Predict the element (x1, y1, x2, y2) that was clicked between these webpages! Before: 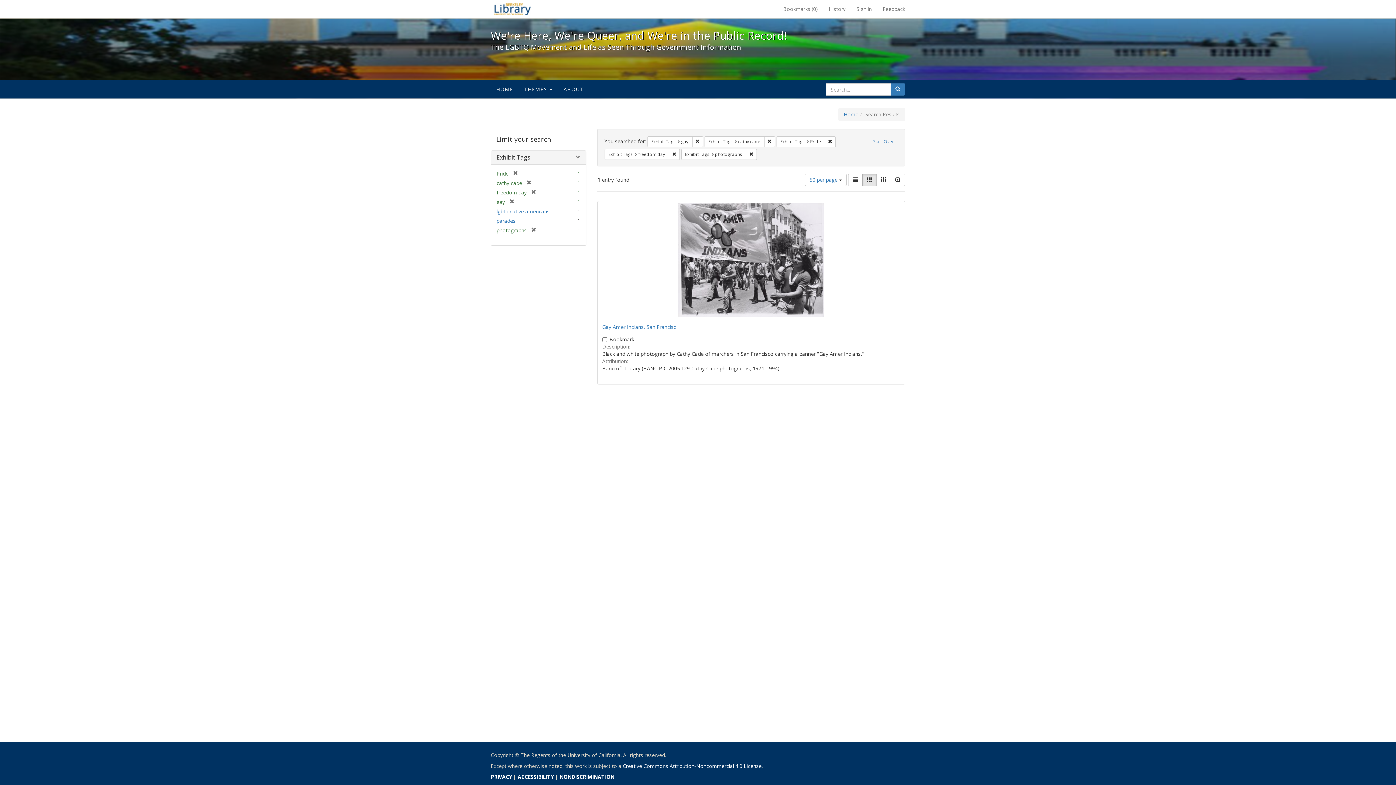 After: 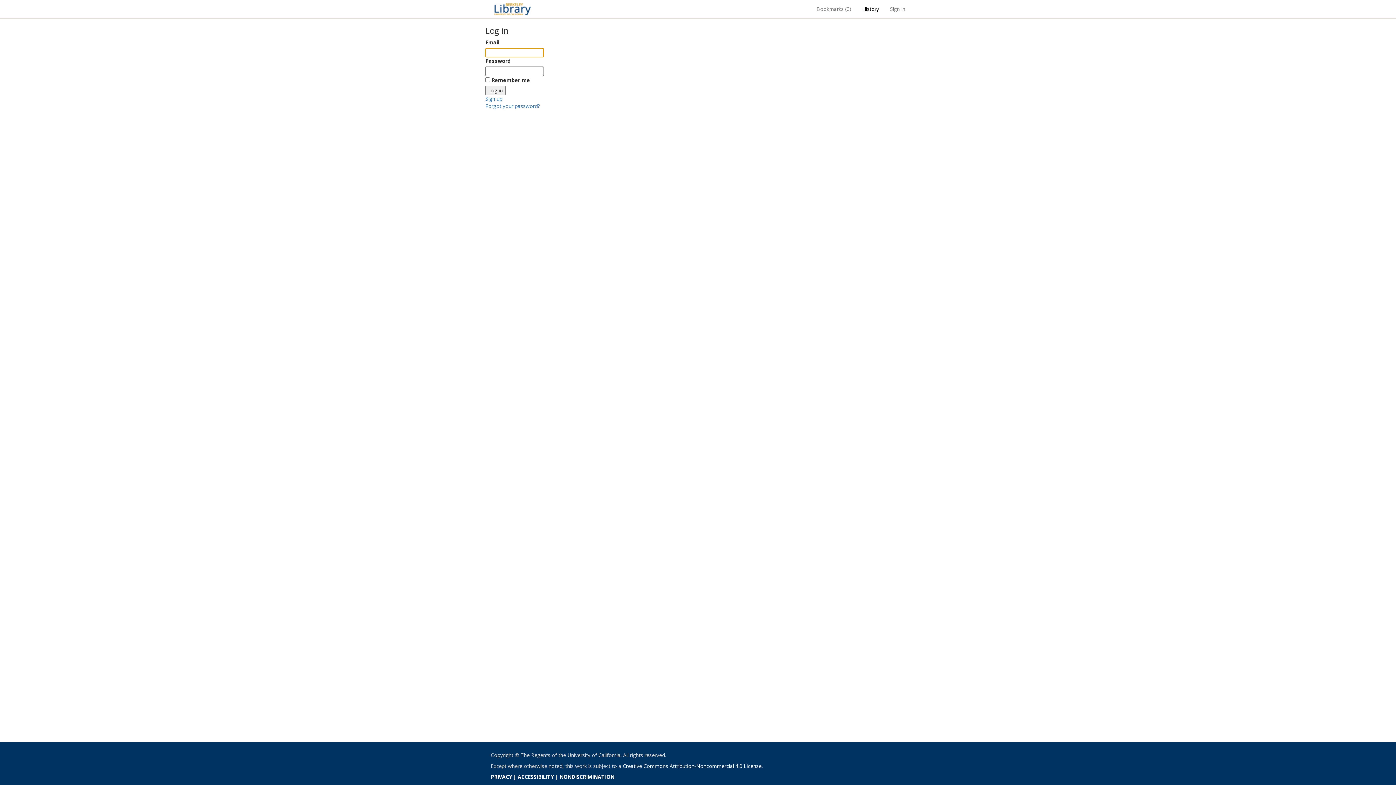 Action: bbox: (851, 0, 877, 18) label: Sign in